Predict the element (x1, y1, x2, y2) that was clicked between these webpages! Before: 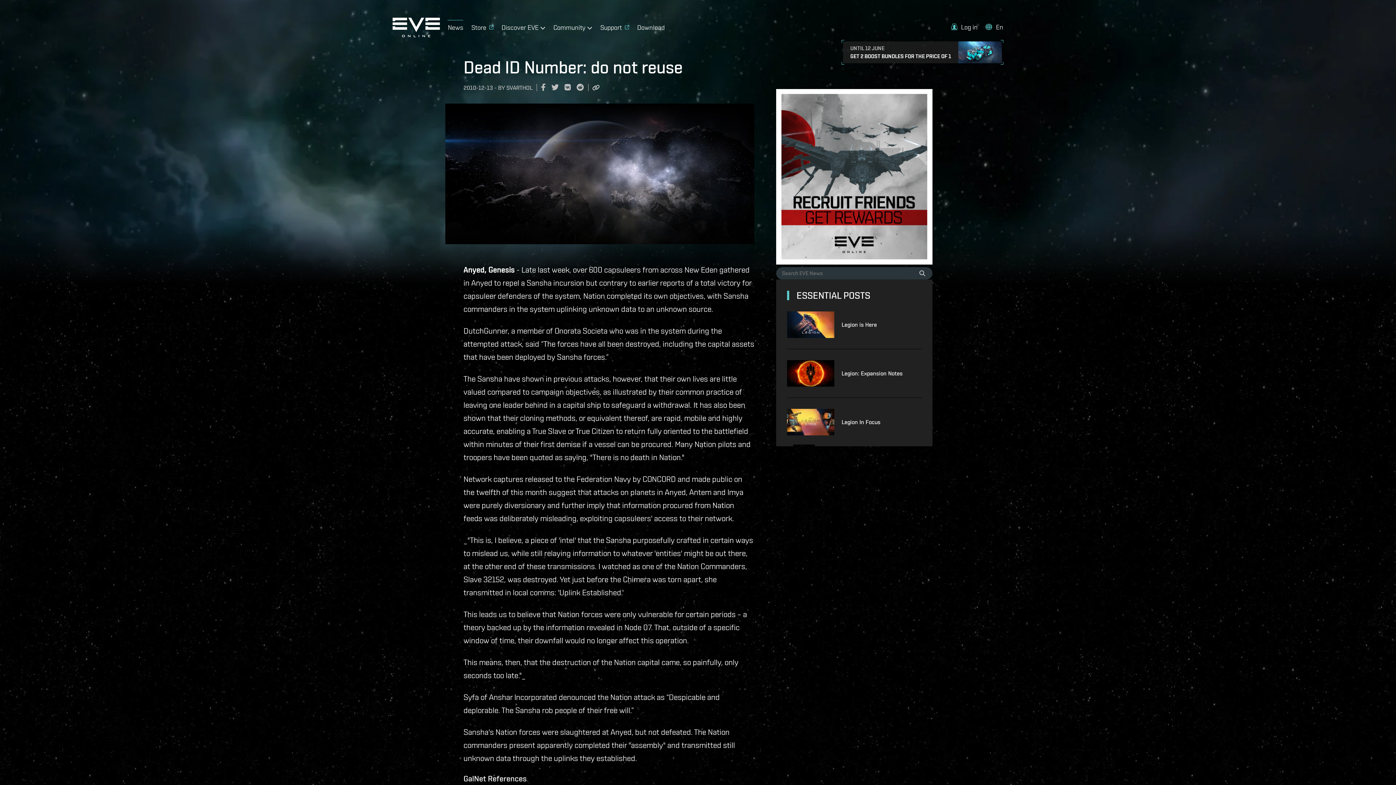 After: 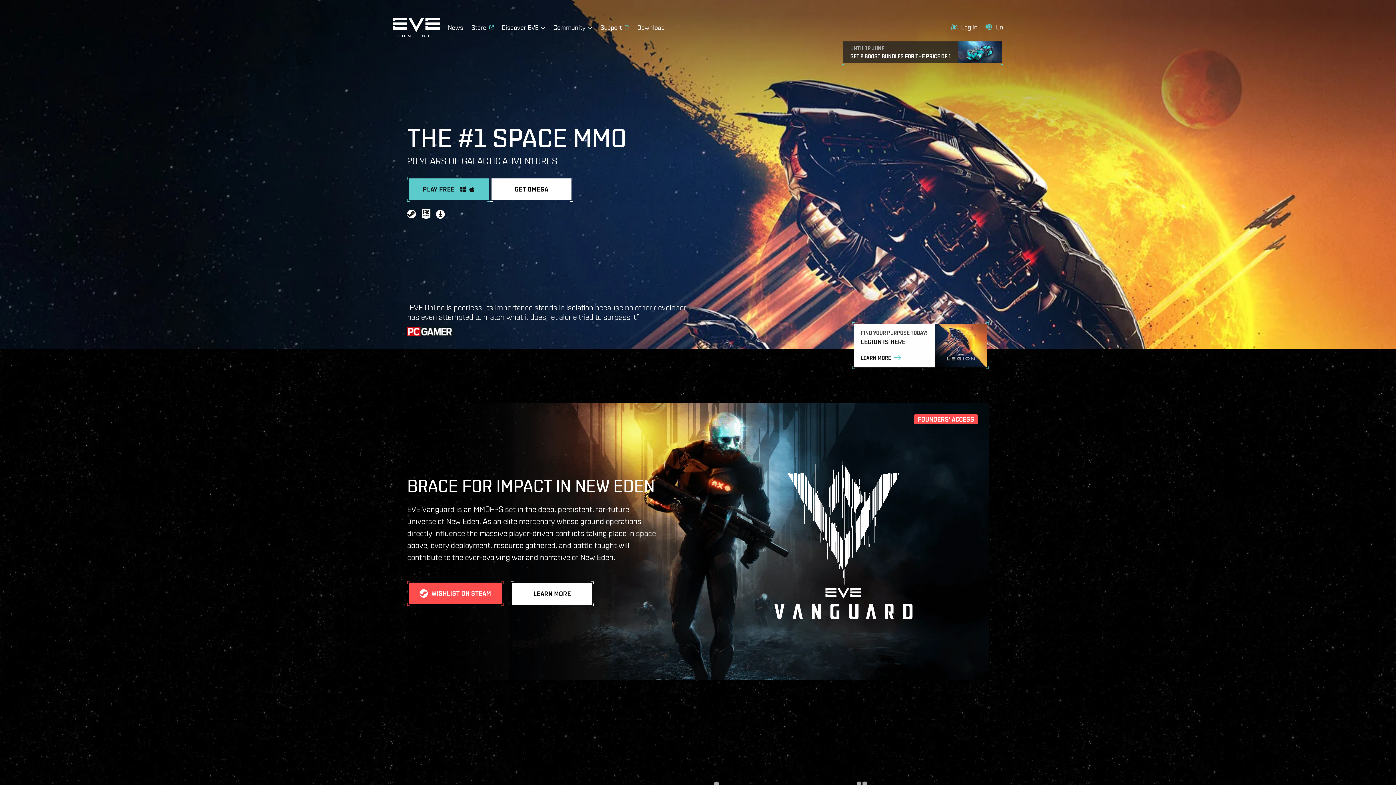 Action: bbox: (392, 32, 440, 38)